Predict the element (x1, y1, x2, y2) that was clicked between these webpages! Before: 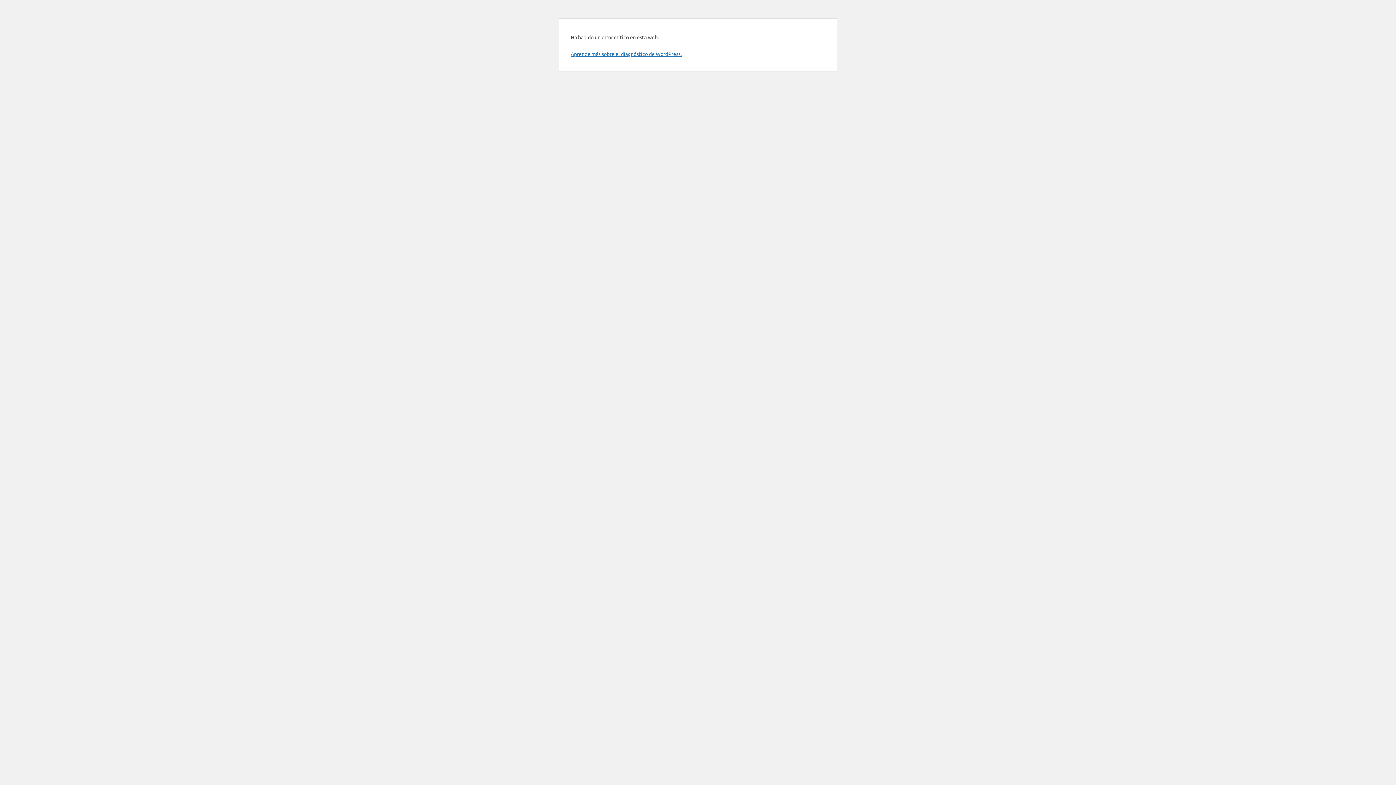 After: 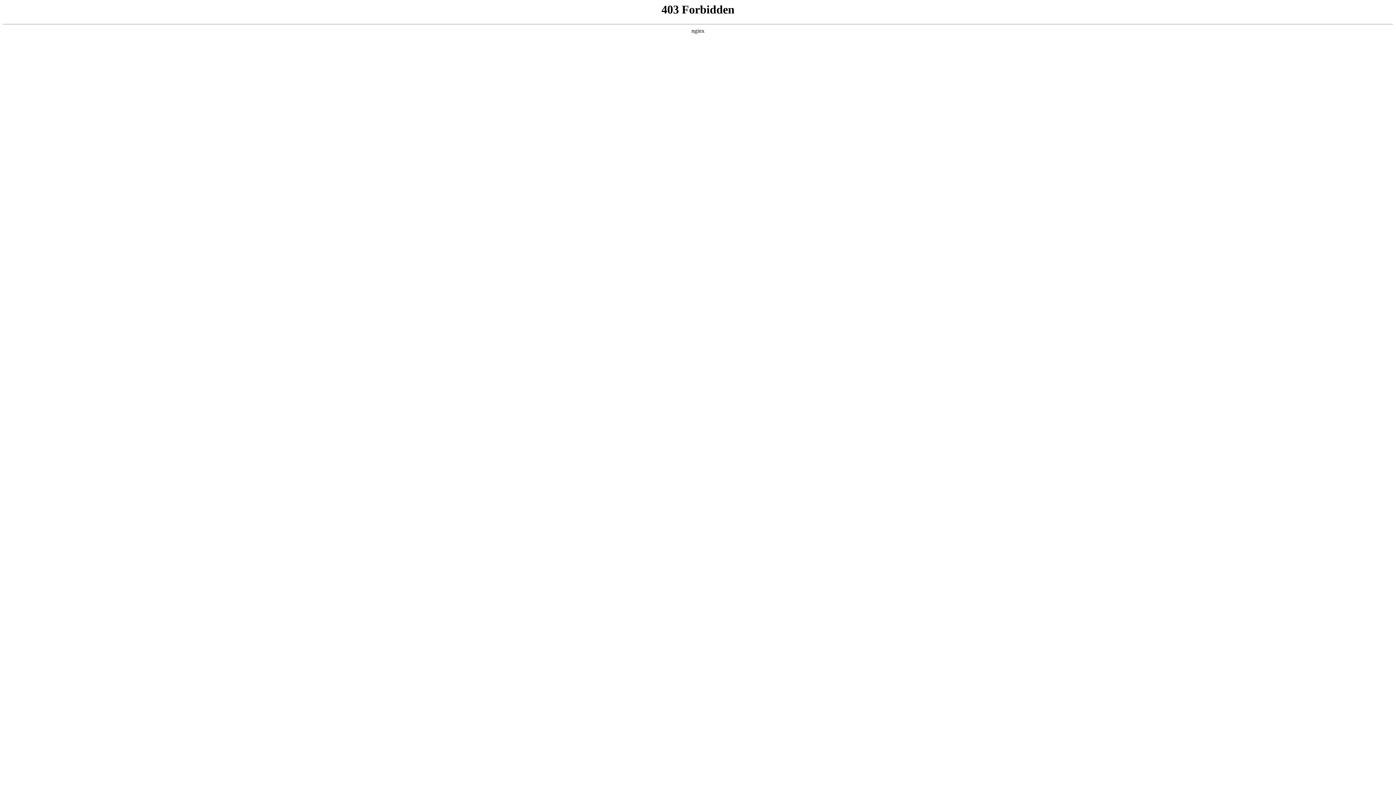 Action: bbox: (570, 50, 681, 57) label: Aprende más sobre el diagnóstico de WordPress.